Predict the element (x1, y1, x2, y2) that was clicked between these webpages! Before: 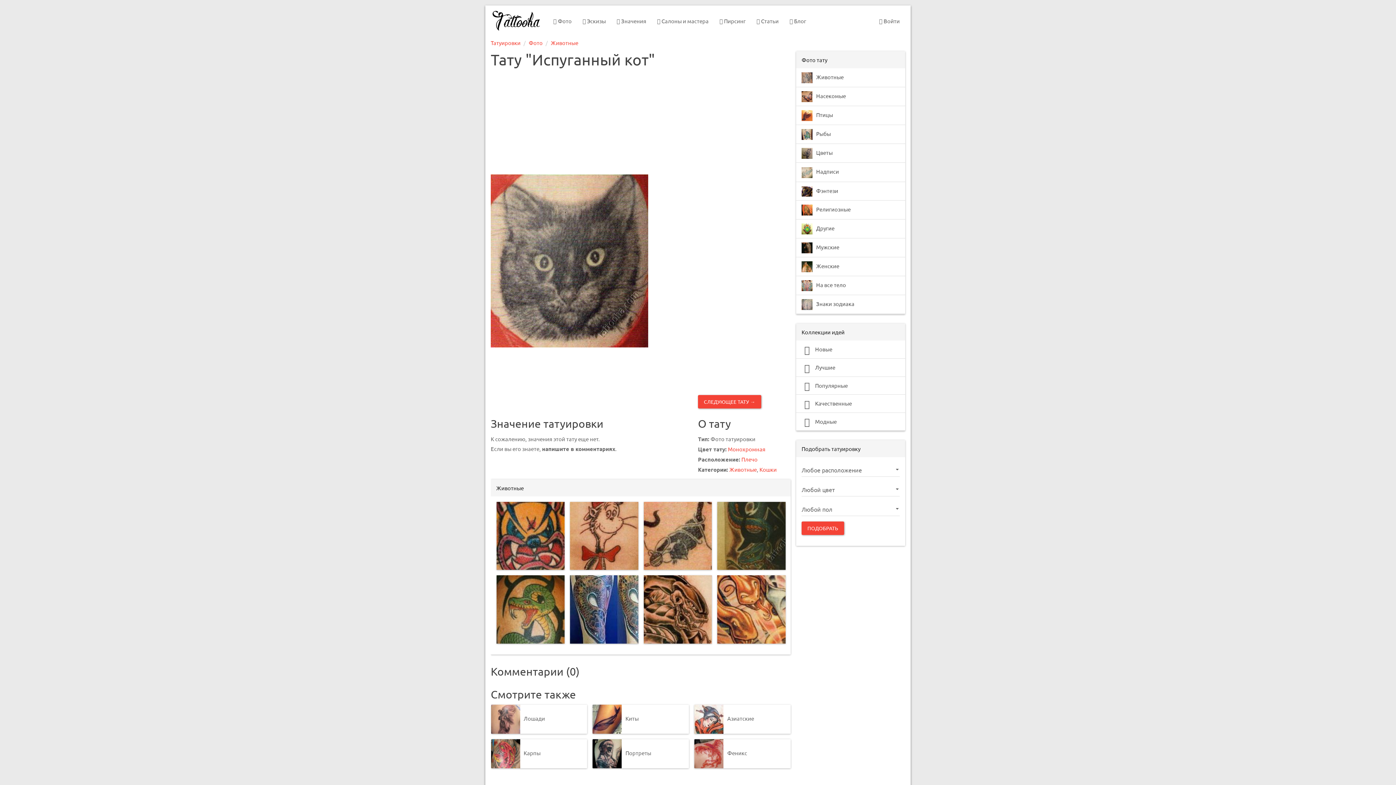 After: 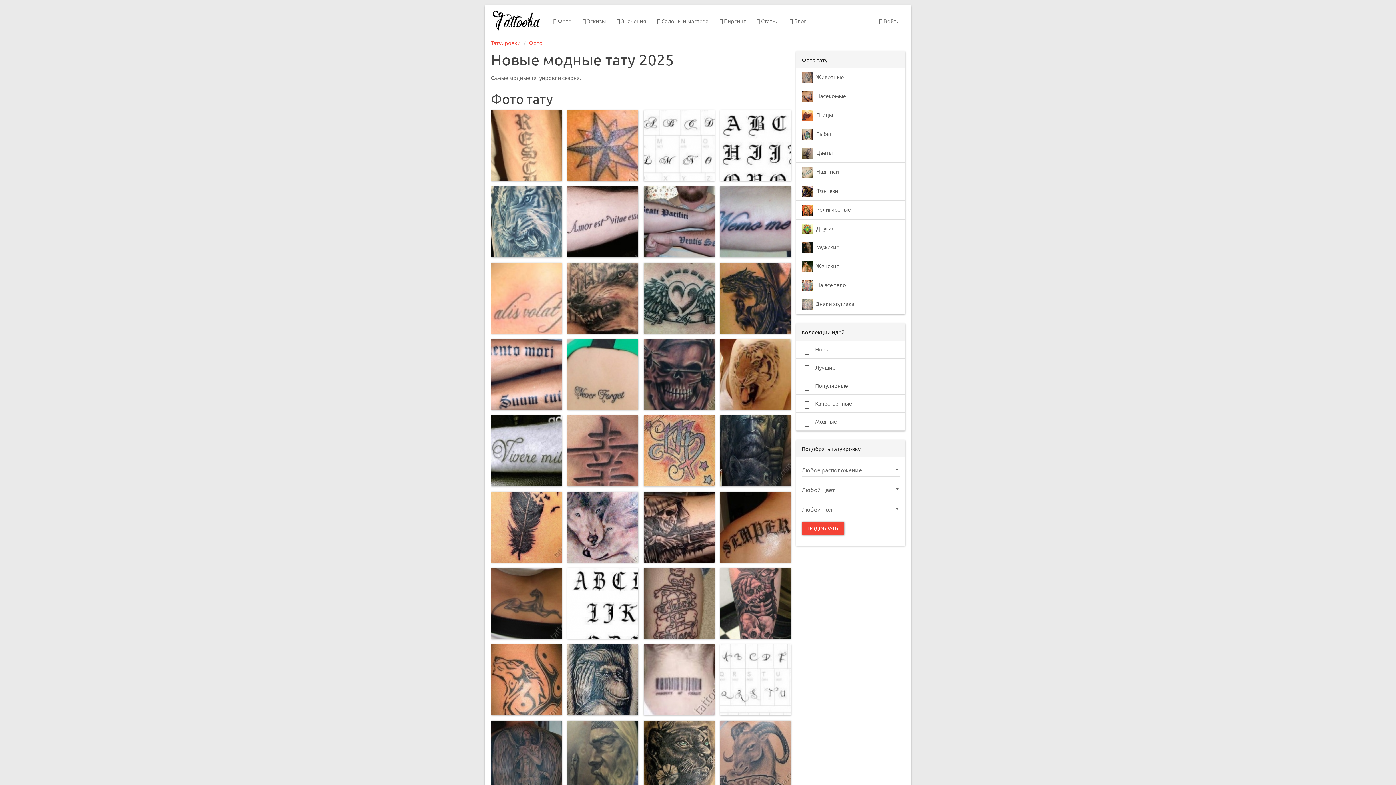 Action: label:  Модные bbox: (796, 413, 905, 431)